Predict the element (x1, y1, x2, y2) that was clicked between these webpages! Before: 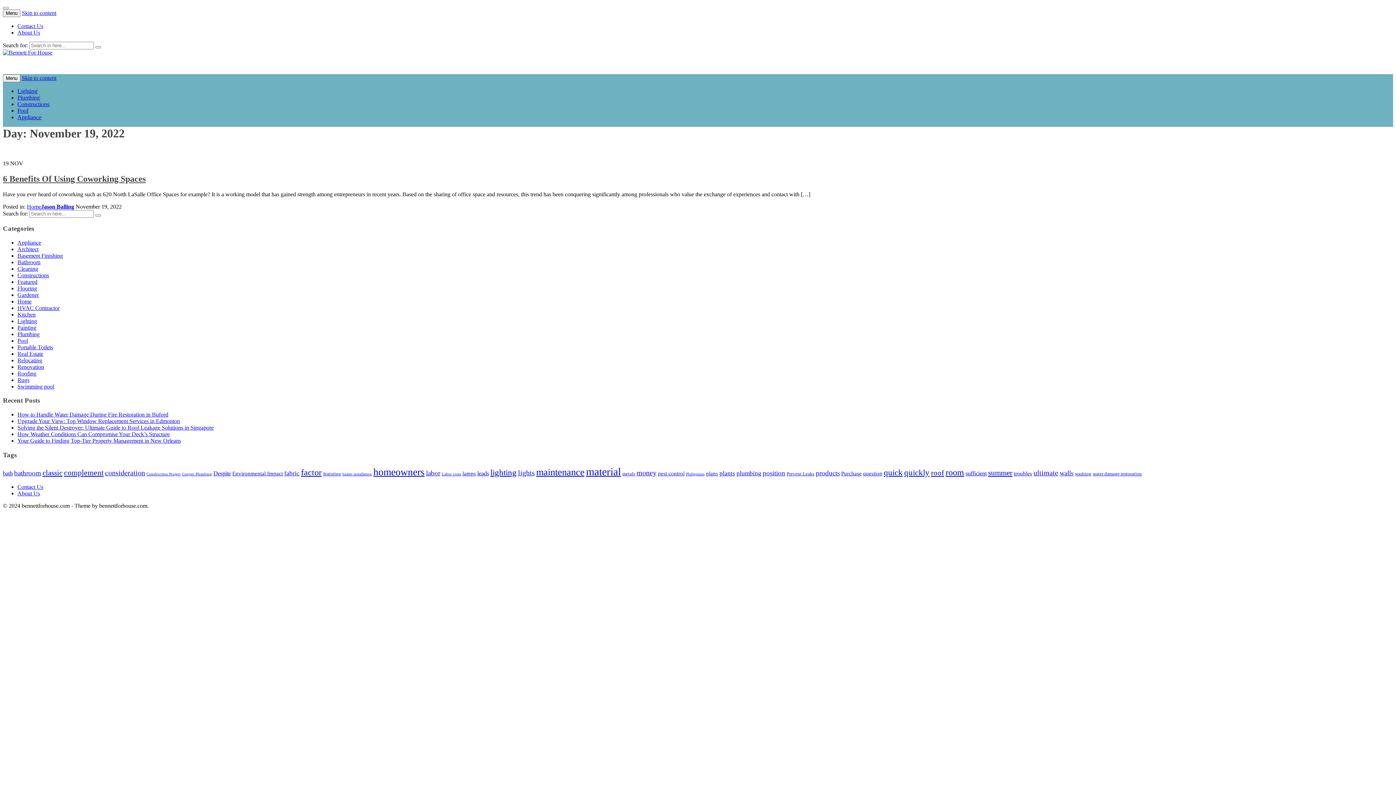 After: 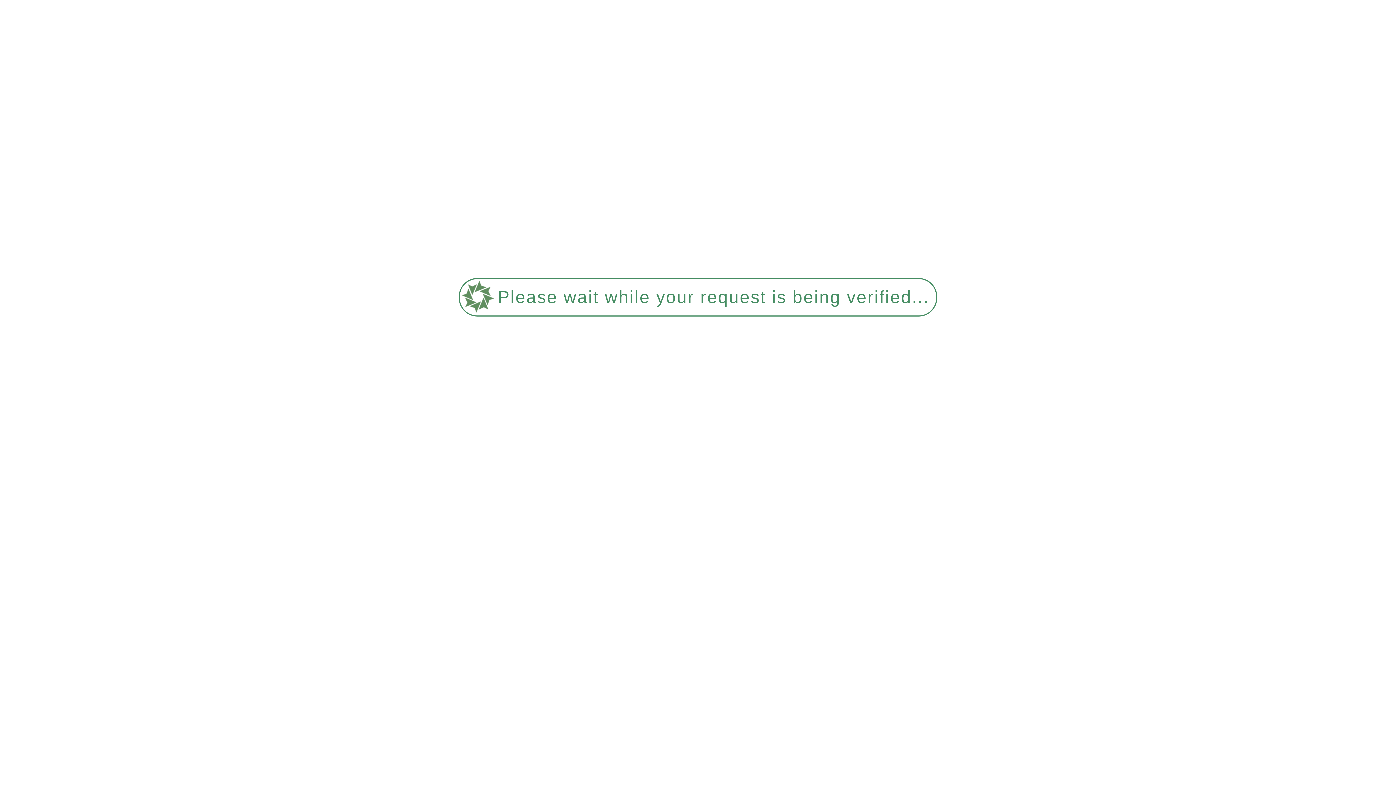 Action: bbox: (182, 472, 212, 476) label: Cooper Plumbing (1 item)